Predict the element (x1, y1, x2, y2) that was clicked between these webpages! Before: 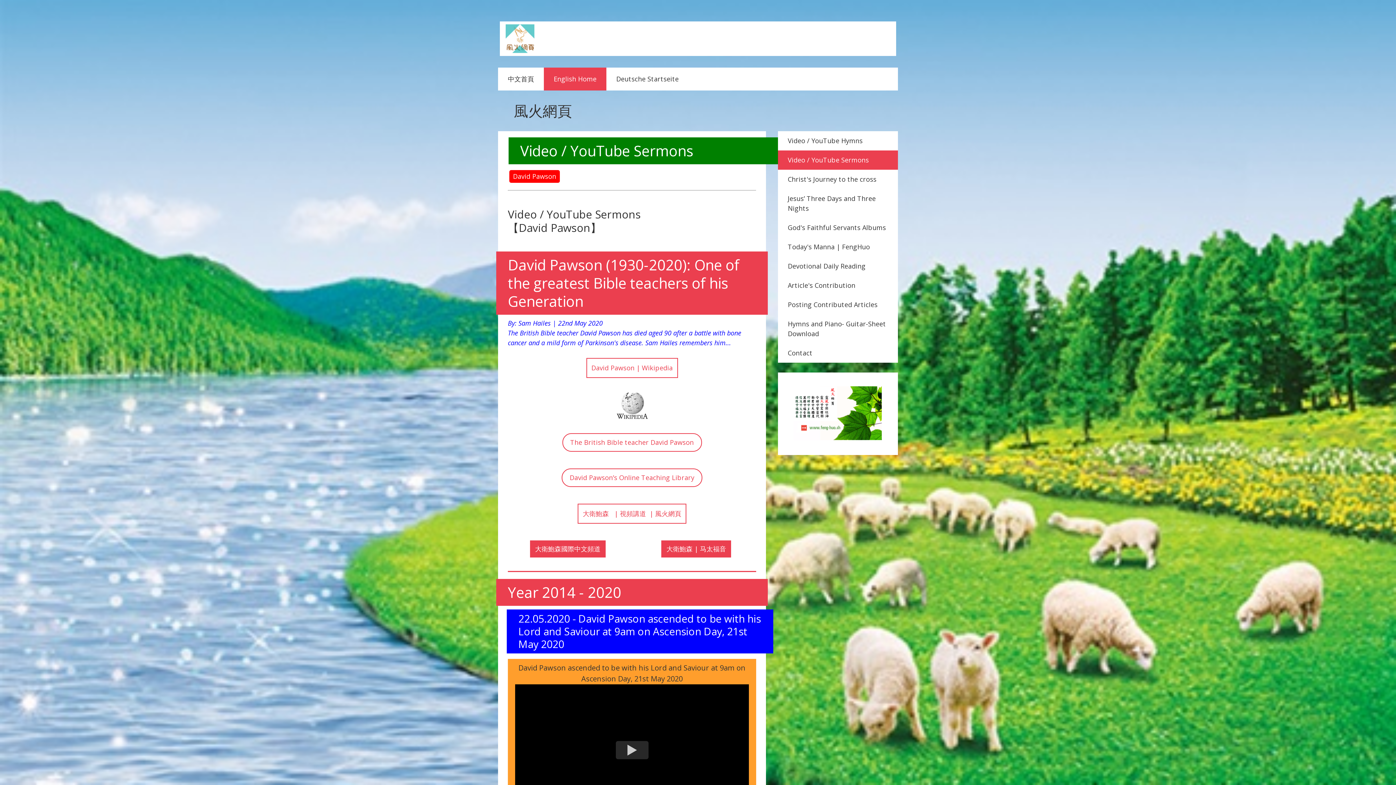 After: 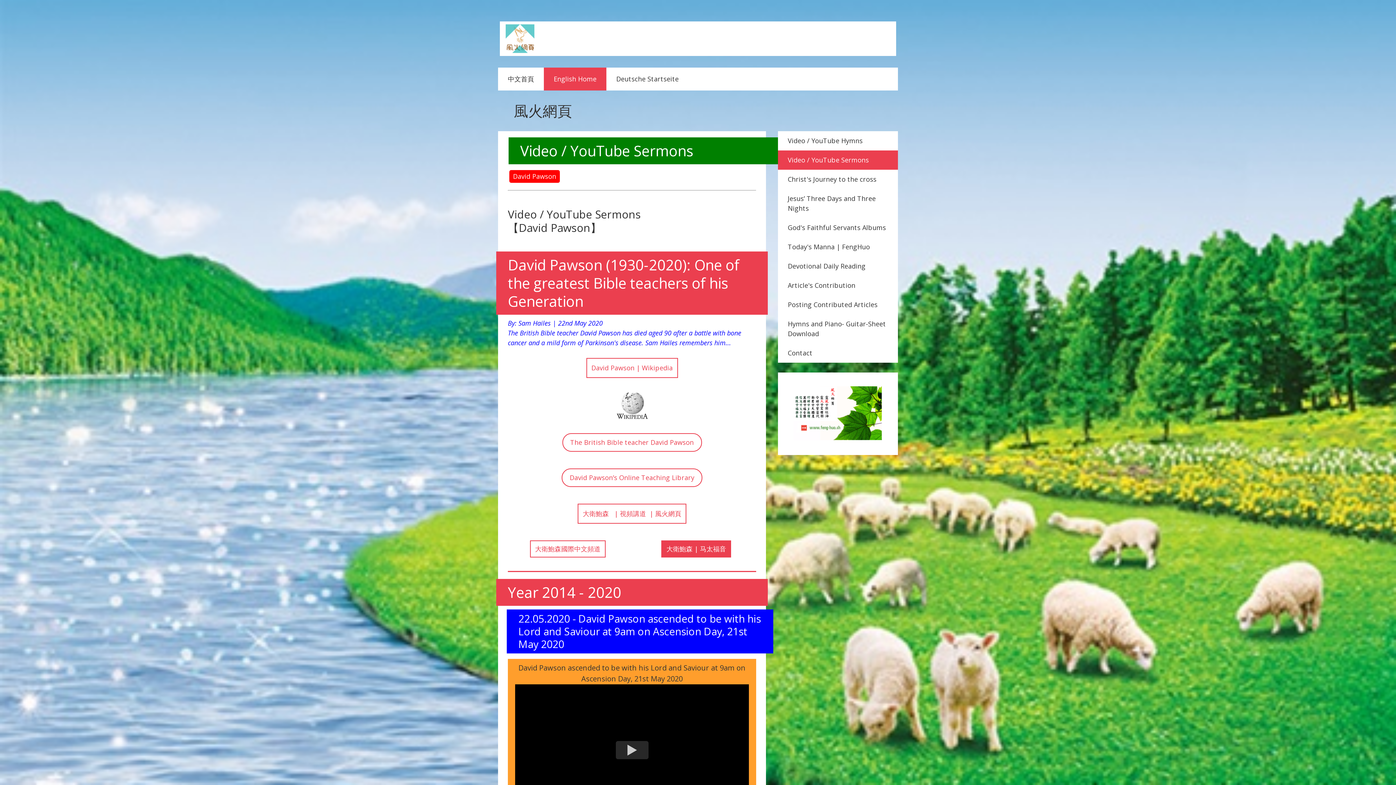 Action: label: 大衛鮑森國際中文頻道 bbox: (530, 540, 605, 557)